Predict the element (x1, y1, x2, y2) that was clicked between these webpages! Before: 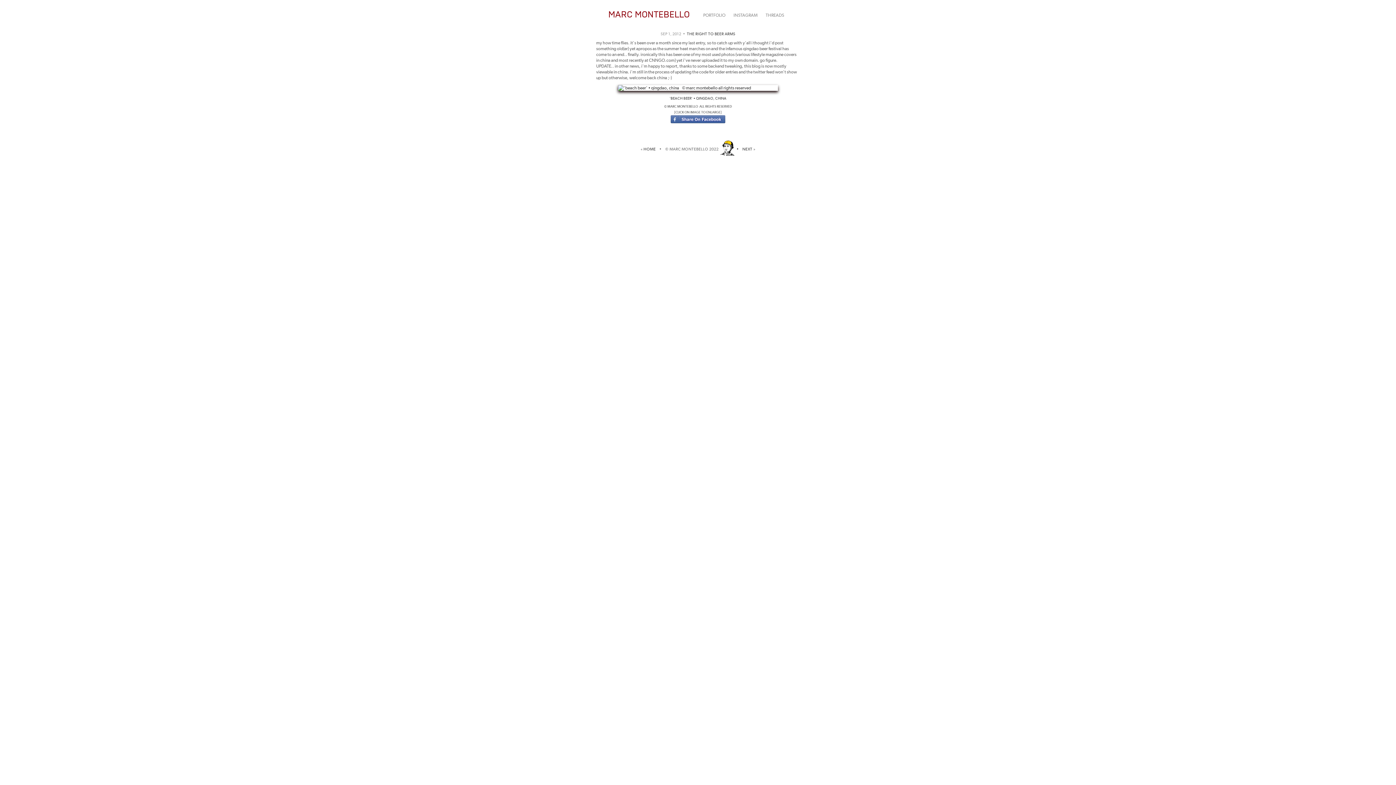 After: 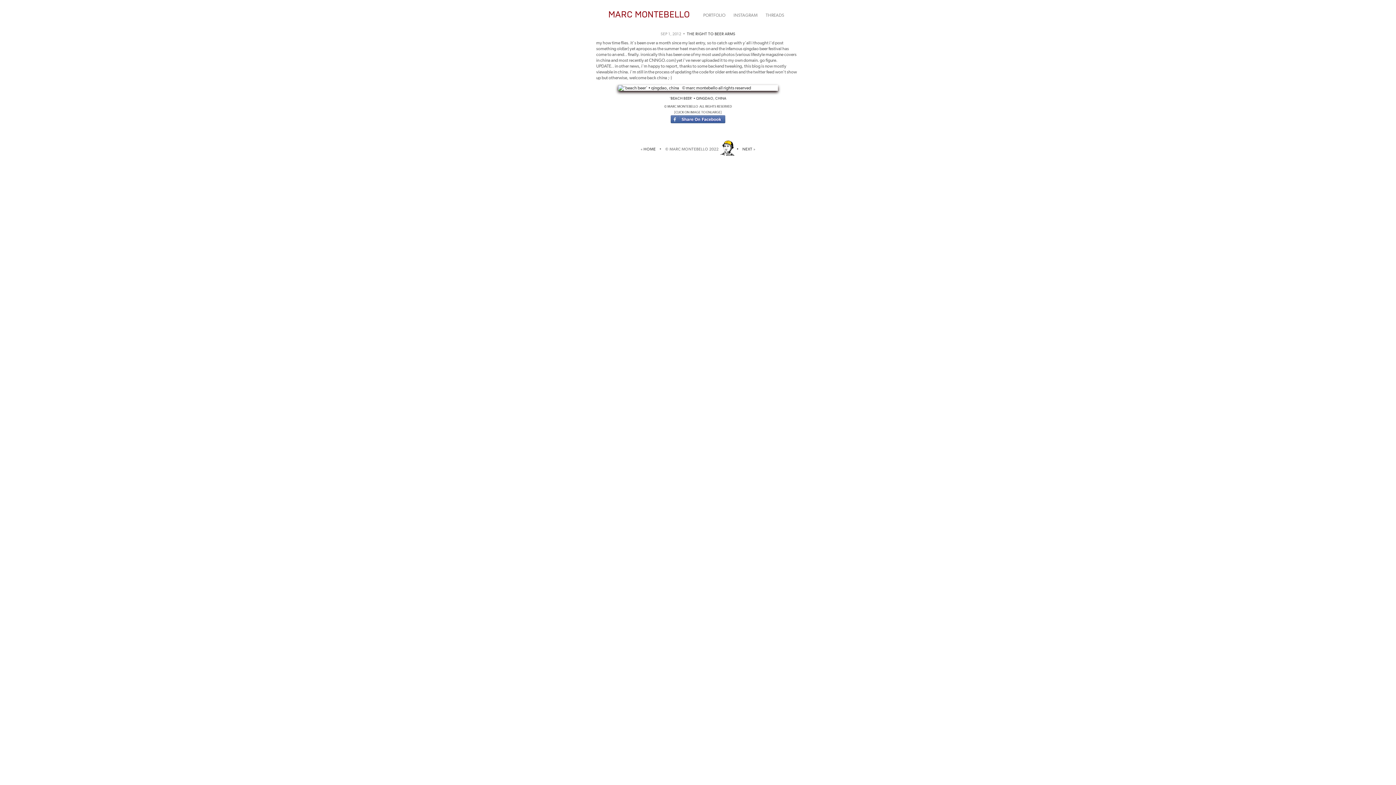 Action: bbox: (765, 12, 787, 17) label: THREADS